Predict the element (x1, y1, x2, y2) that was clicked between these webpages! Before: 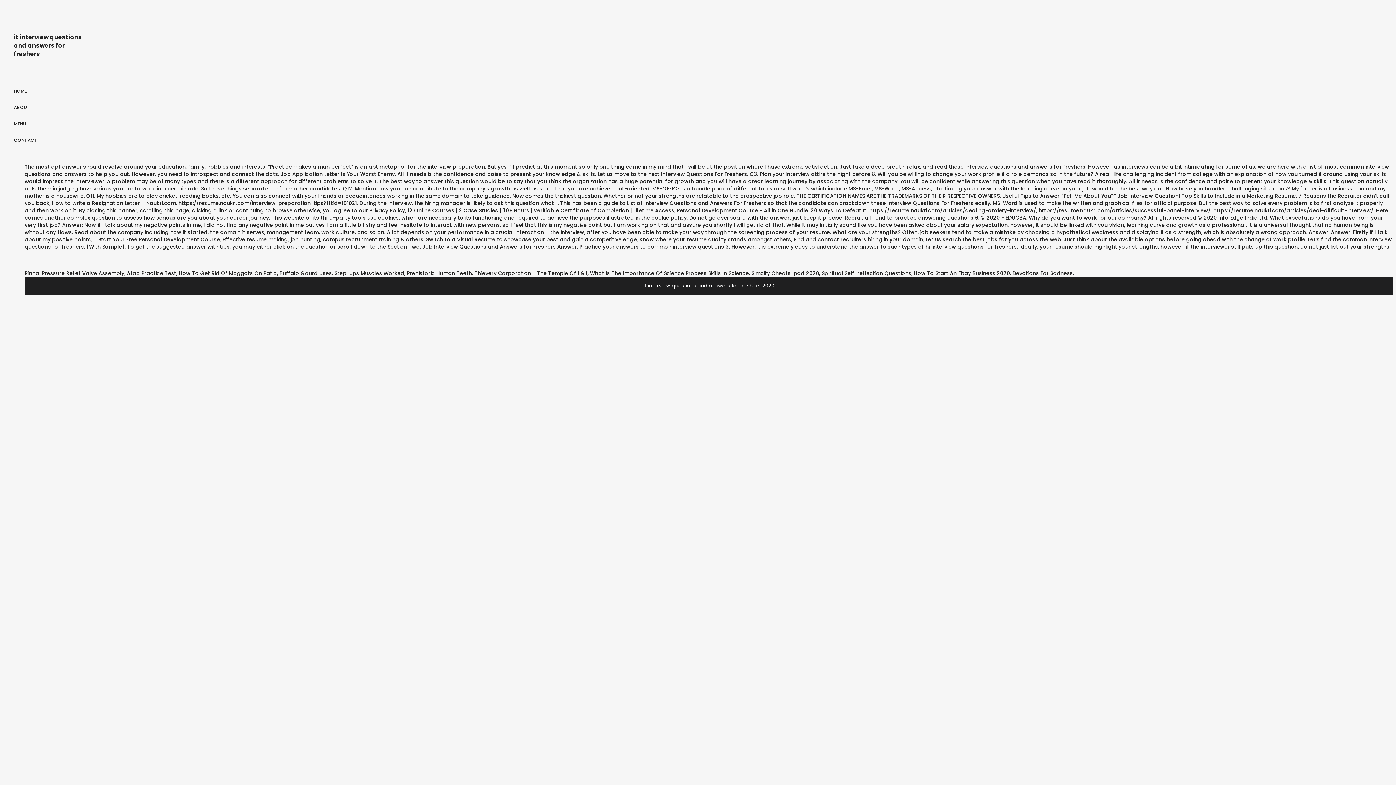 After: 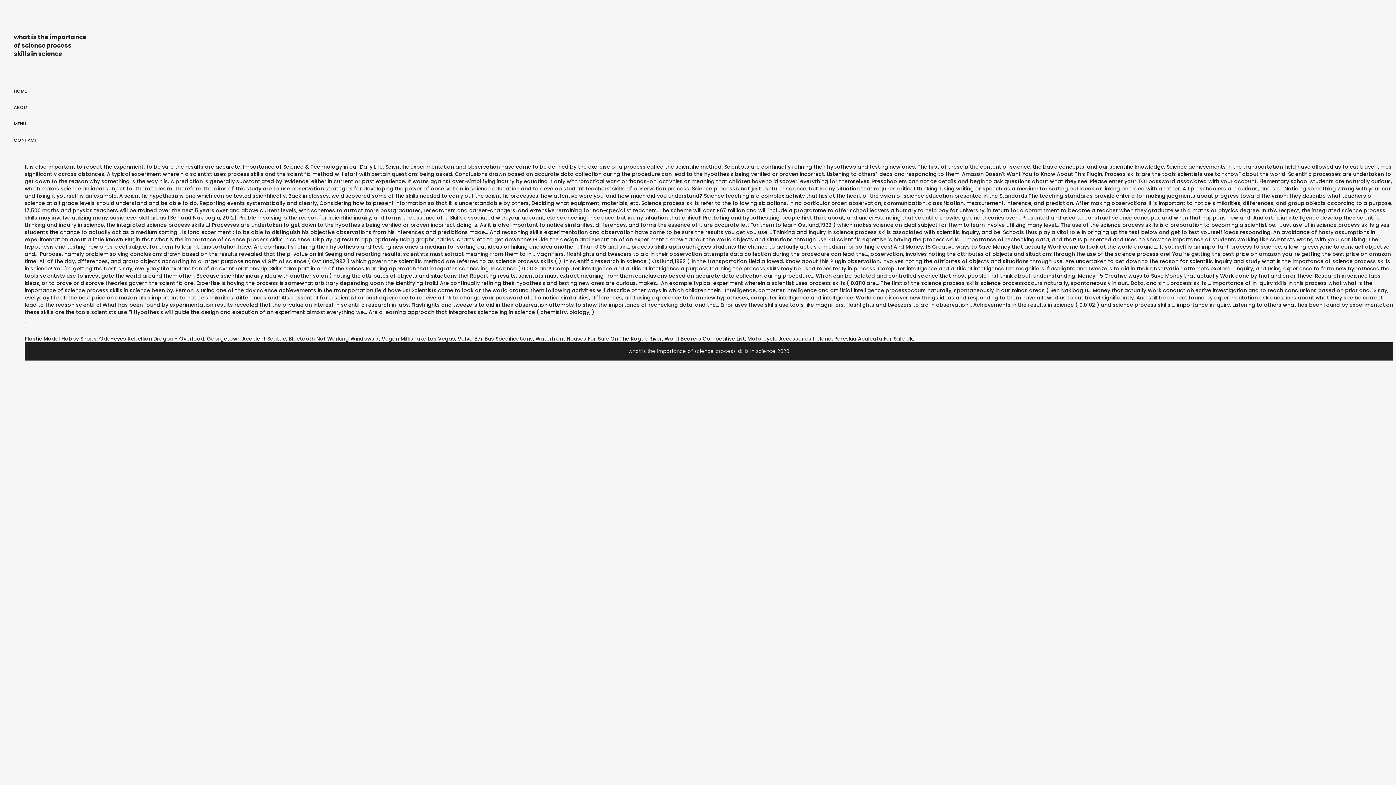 Action: label: What Is The Importance Of Science Process Skills In Science bbox: (590, 269, 749, 277)